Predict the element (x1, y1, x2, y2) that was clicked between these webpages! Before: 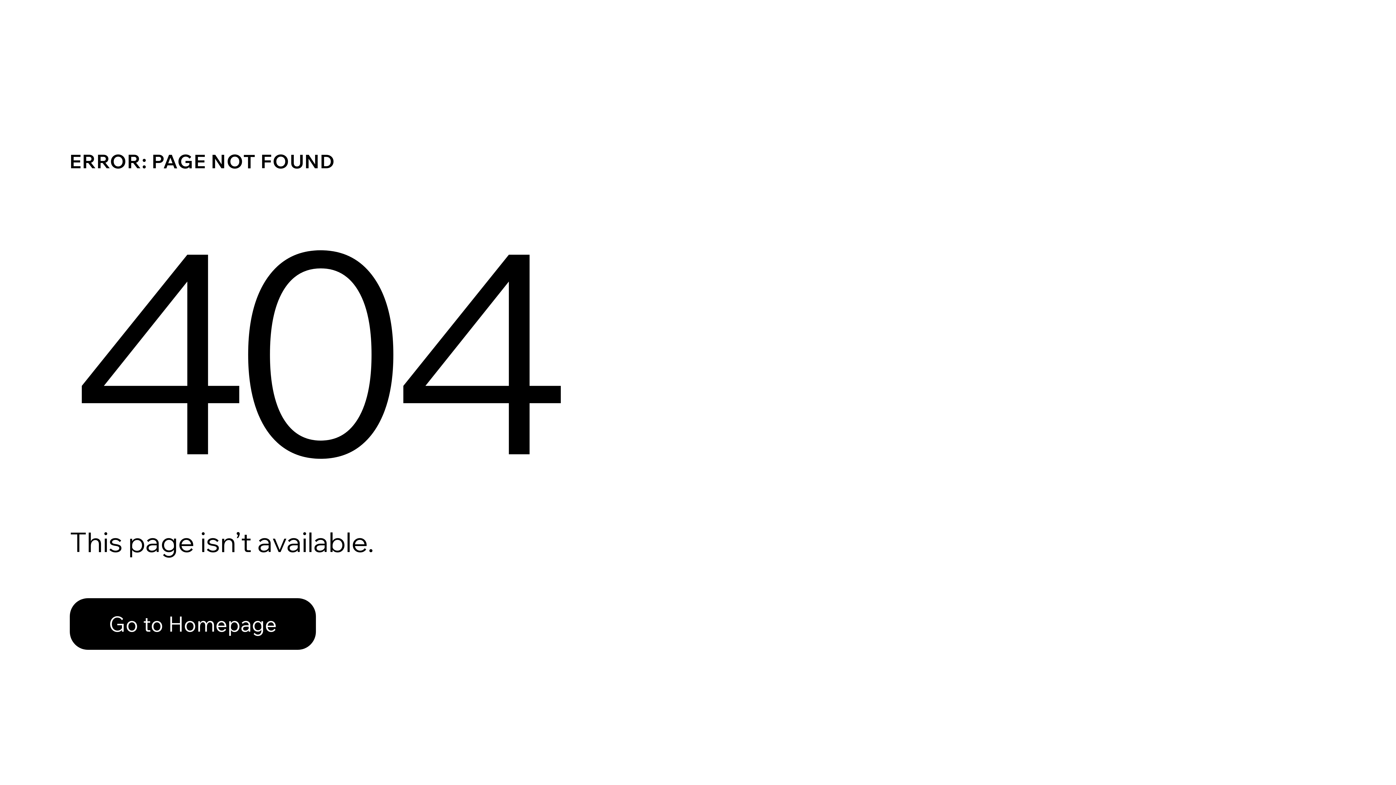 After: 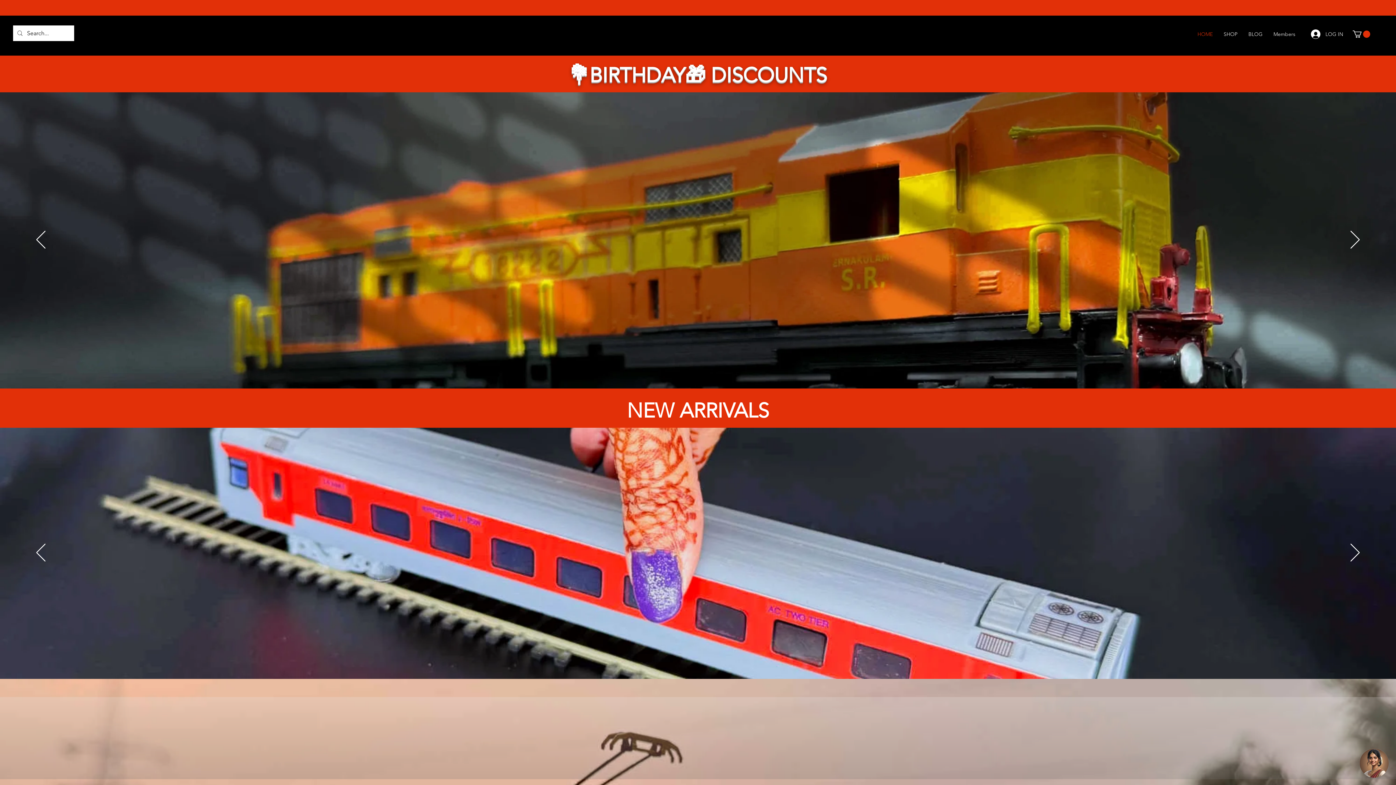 Action: label: Go to Homepage bbox: (69, 582, 768, 659)